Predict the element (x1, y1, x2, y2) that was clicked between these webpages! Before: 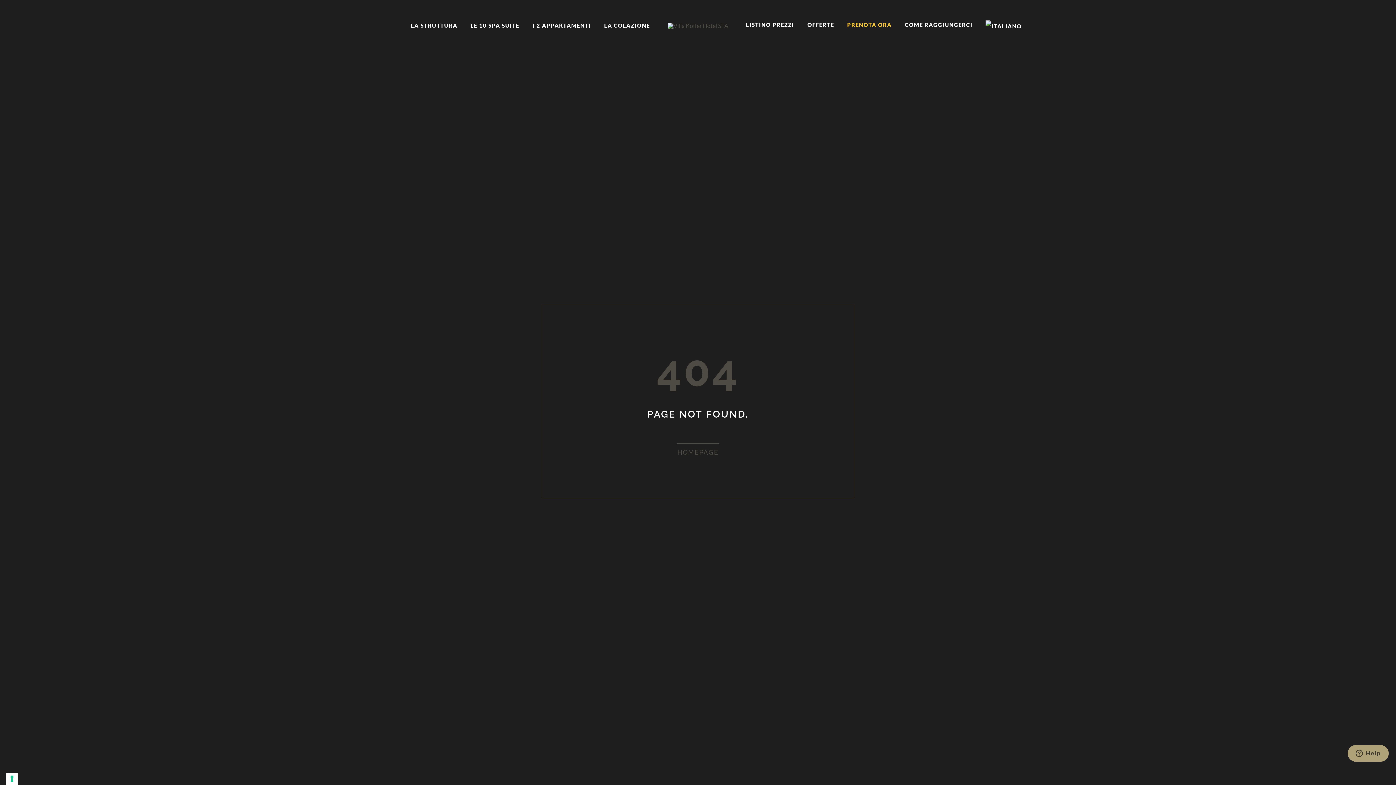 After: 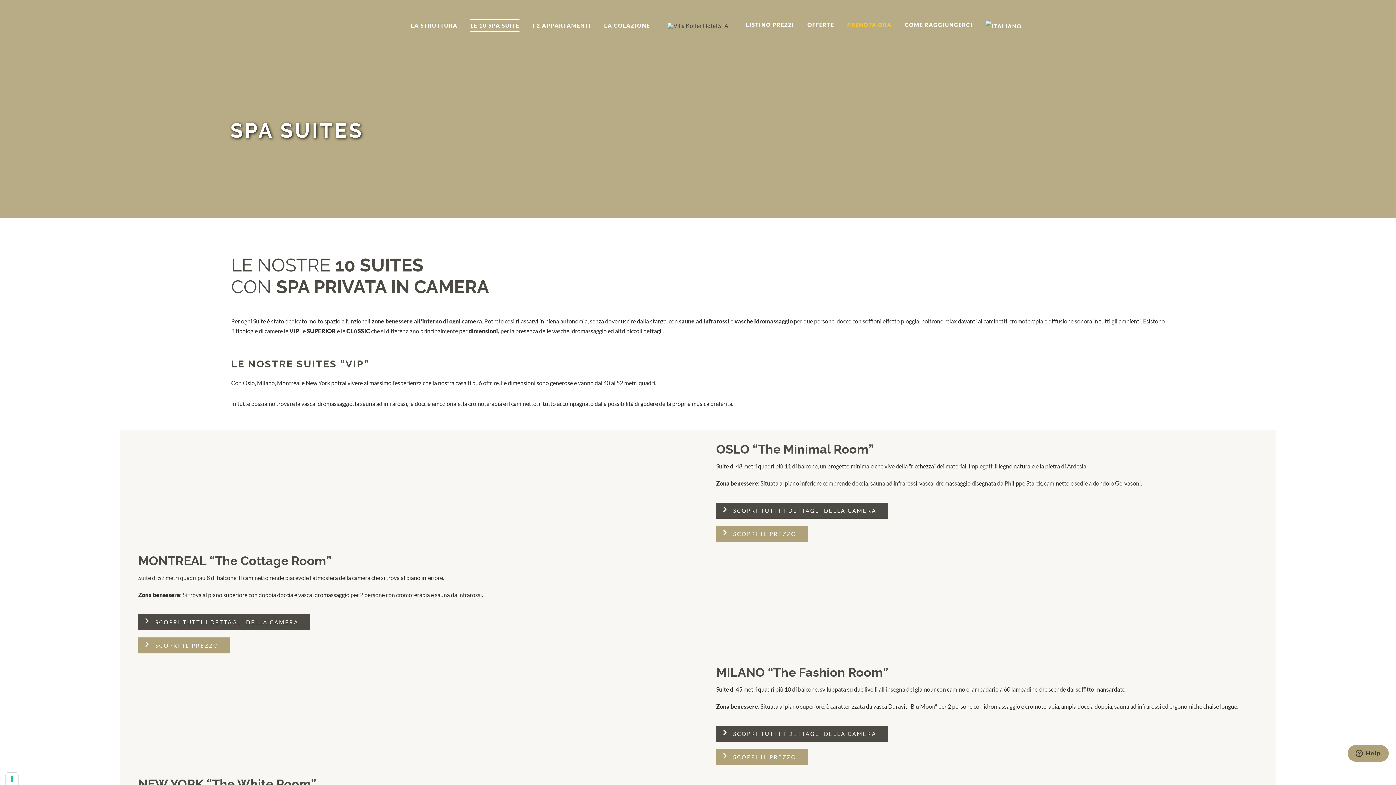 Action: bbox: (464, 10, 526, 40) label: LE 10 SPA SUITE